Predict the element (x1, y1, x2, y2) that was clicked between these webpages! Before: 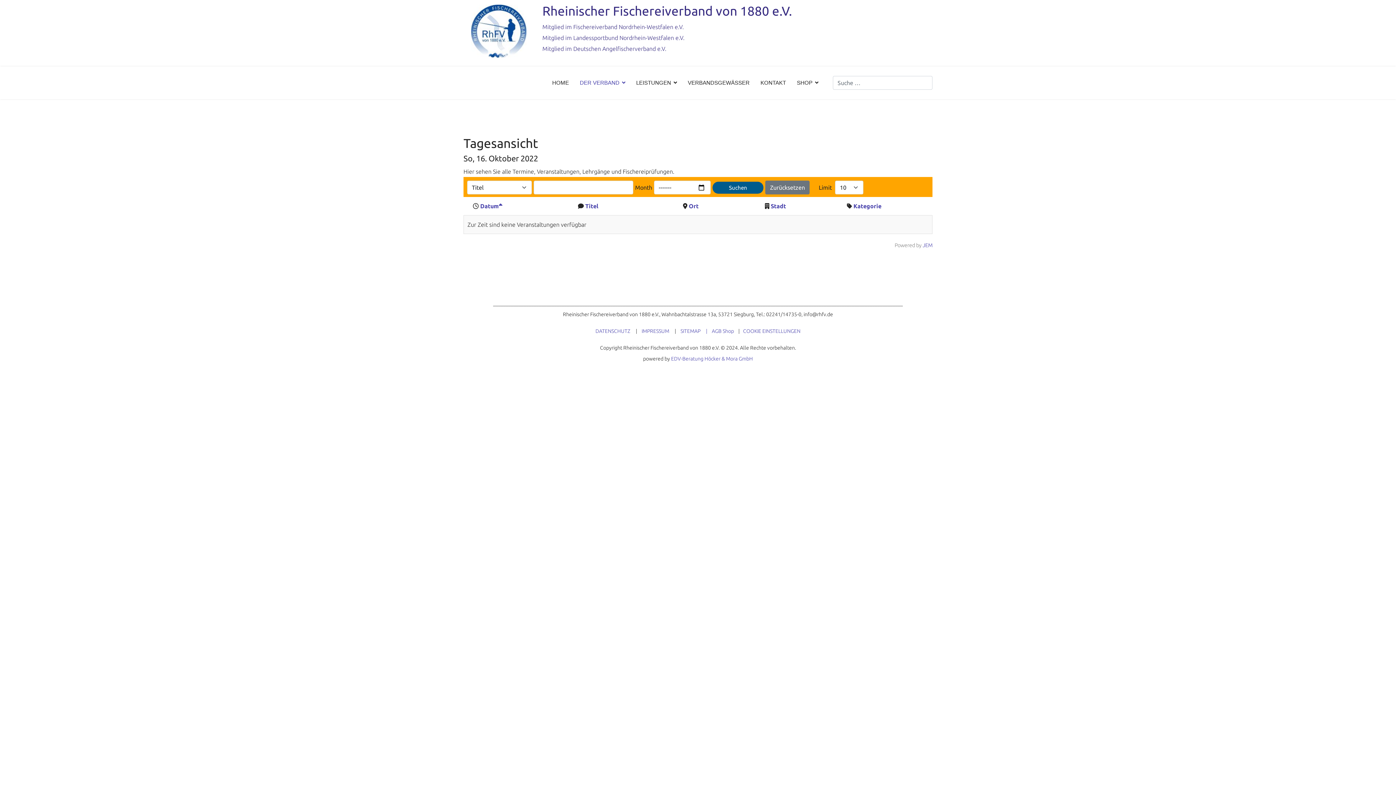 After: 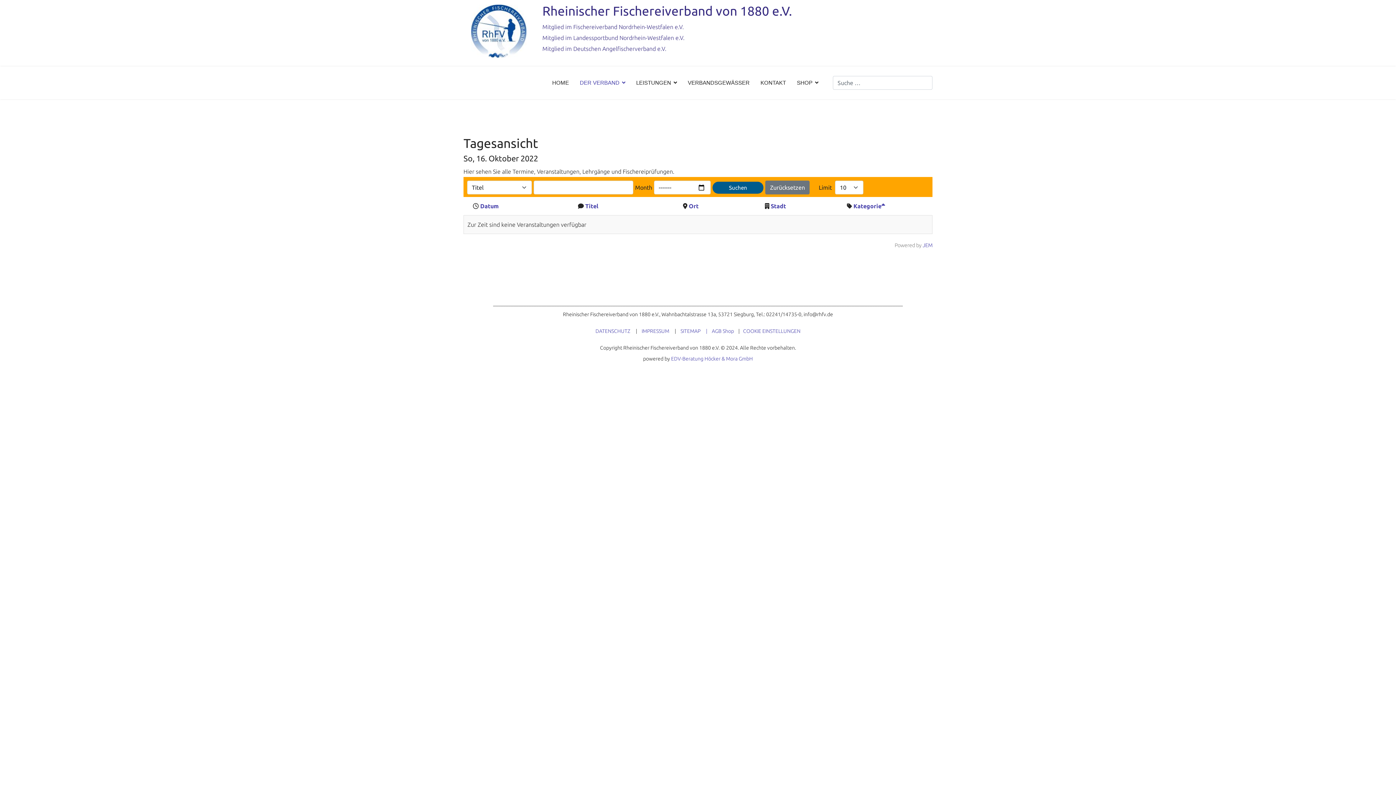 Action: label: Kategorie bbox: (853, 202, 881, 209)